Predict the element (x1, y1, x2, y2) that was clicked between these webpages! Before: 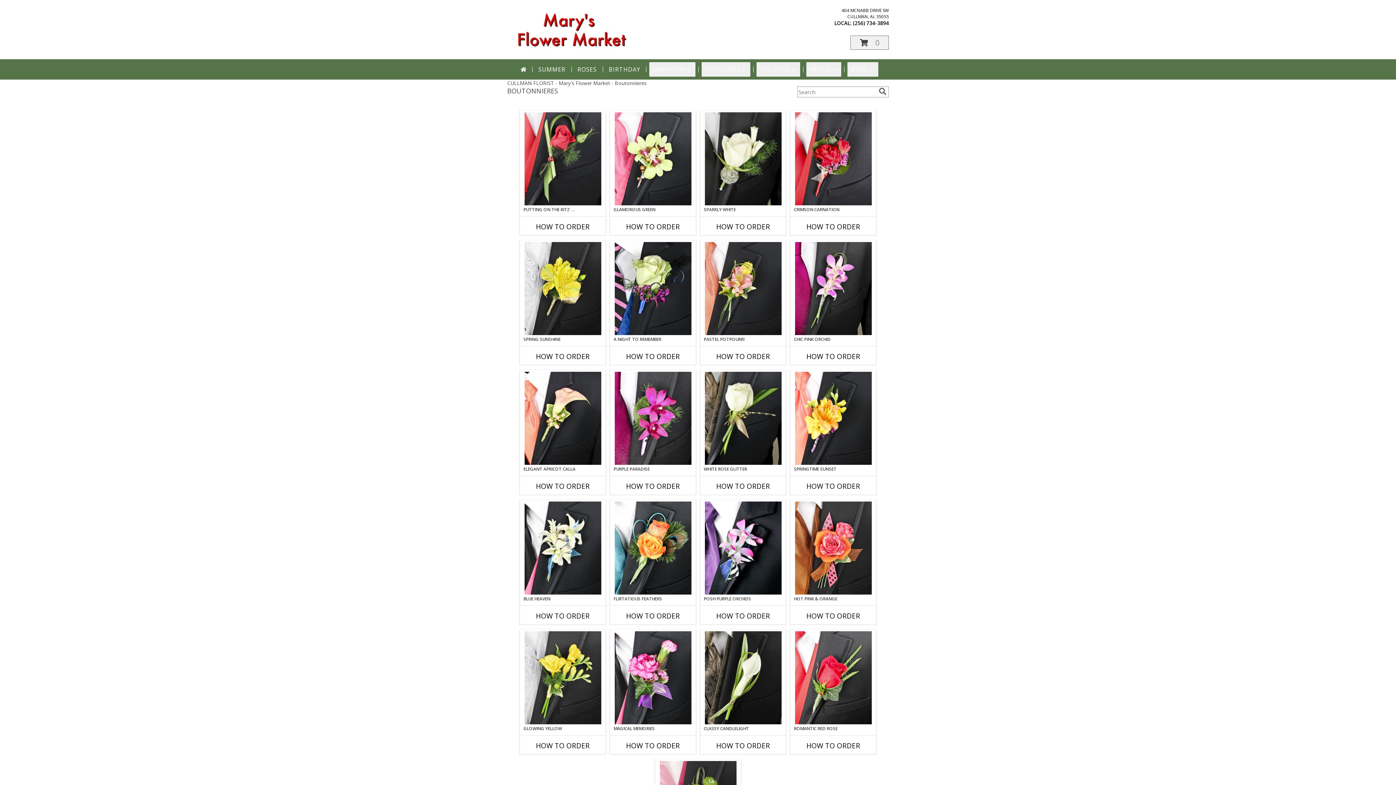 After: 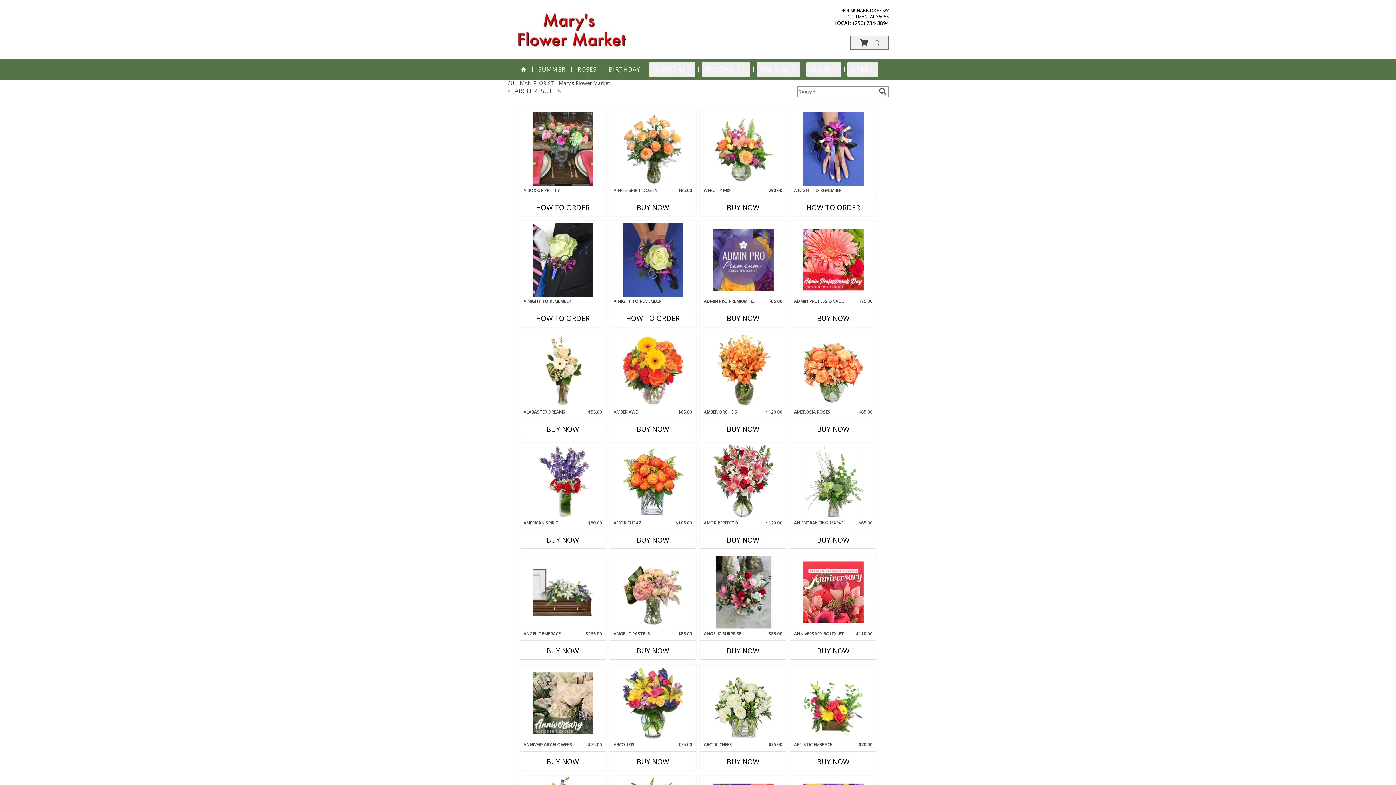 Action: label: search bbox: (877, 87, 888, 95)